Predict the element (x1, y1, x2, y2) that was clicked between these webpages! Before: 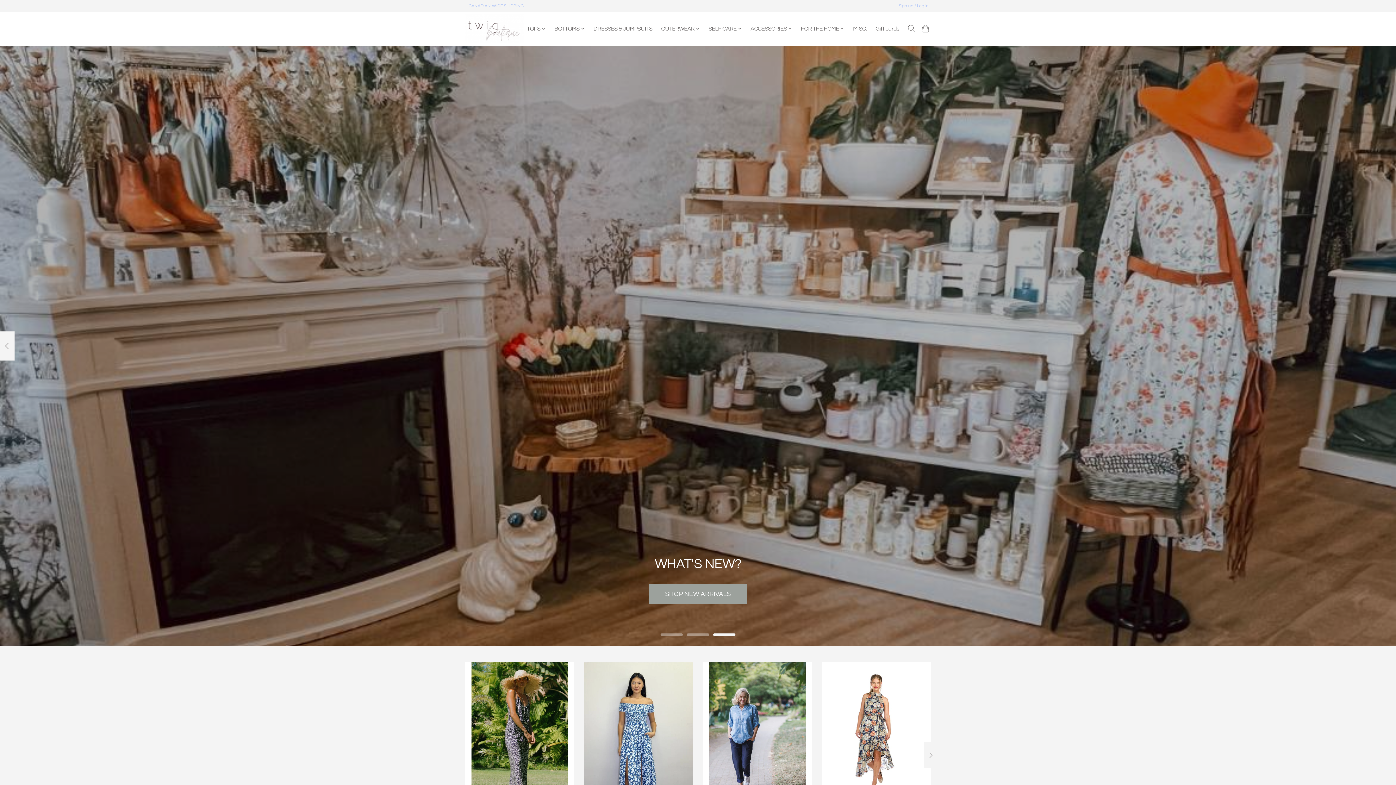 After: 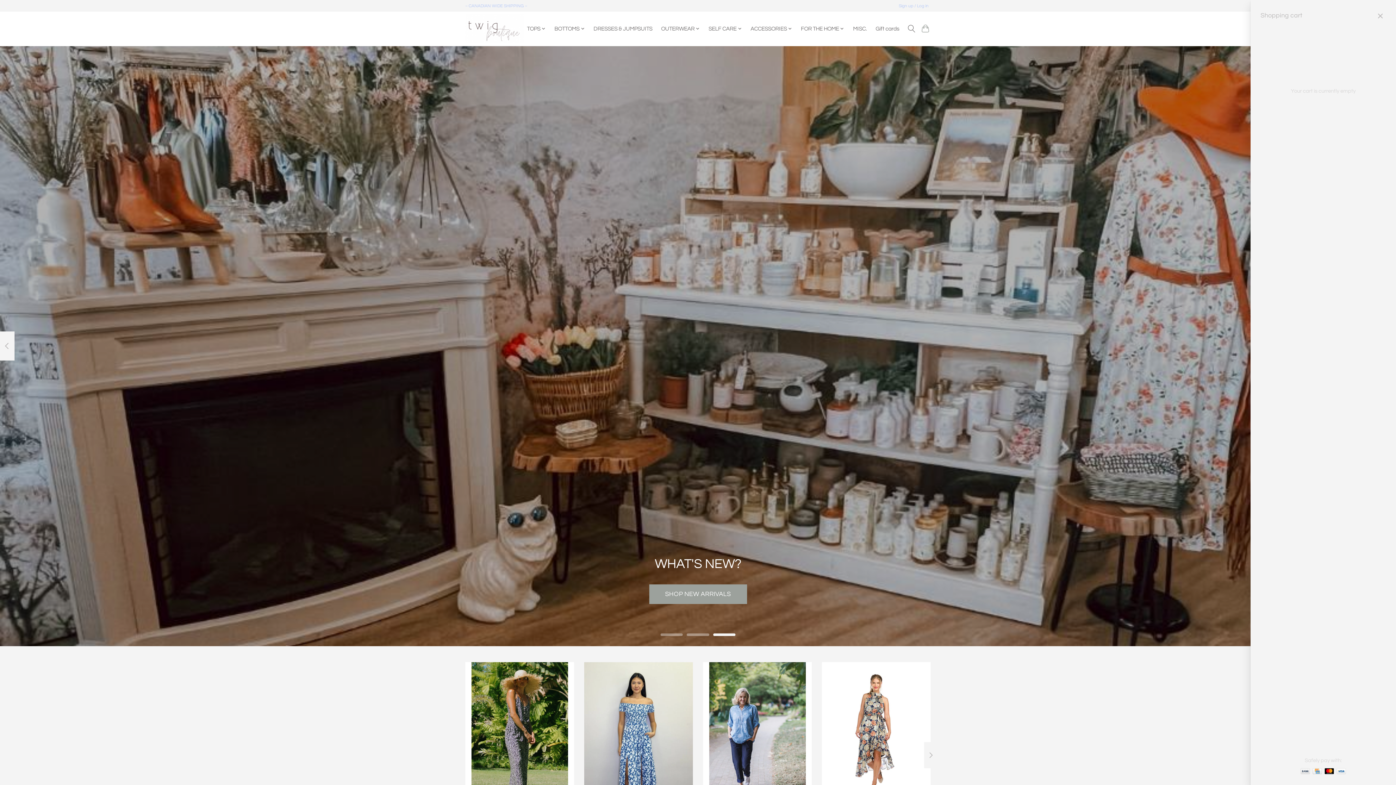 Action: bbox: (920, 22, 930, 35)